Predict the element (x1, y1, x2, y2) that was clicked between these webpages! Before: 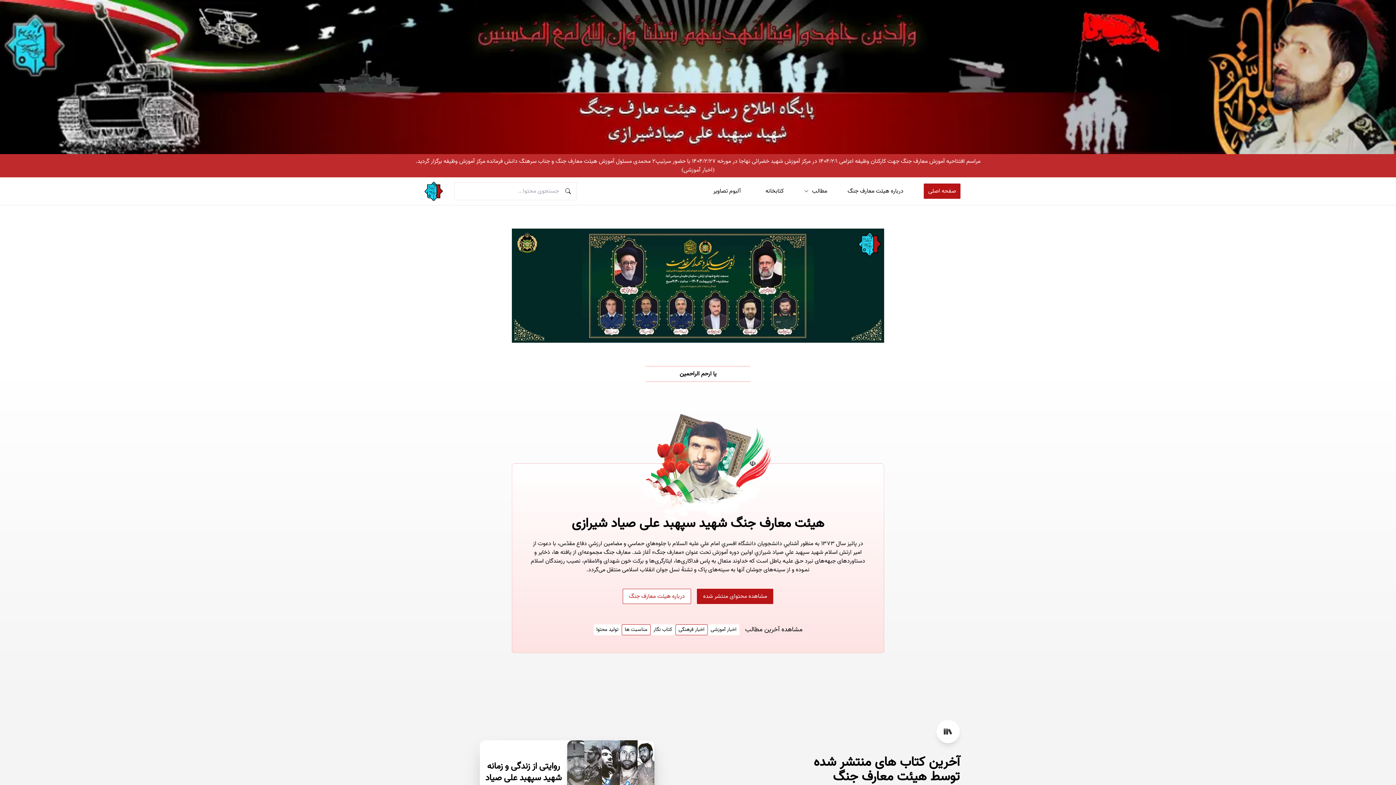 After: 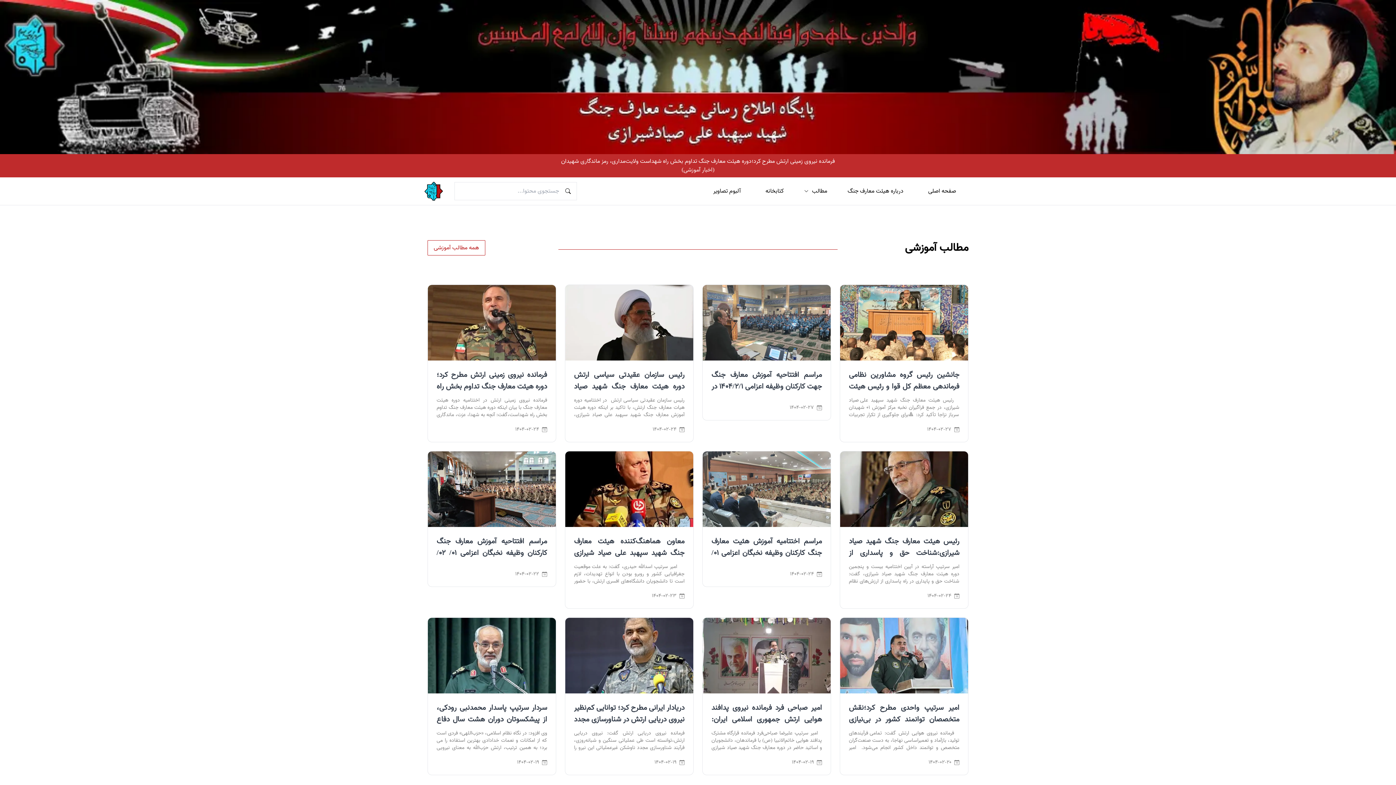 Action: bbox: (697, 589, 773, 604) label: مشاهده محتوای منتشر شده